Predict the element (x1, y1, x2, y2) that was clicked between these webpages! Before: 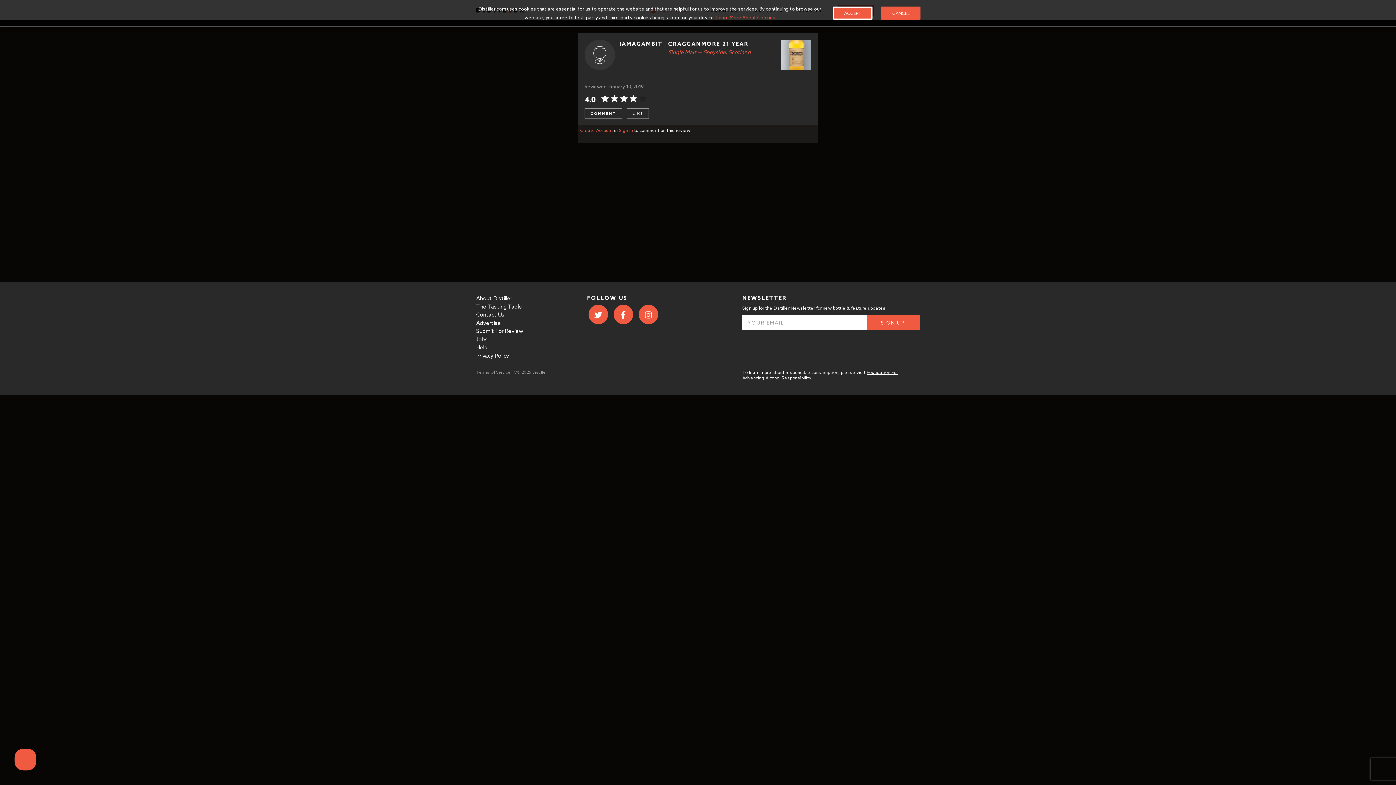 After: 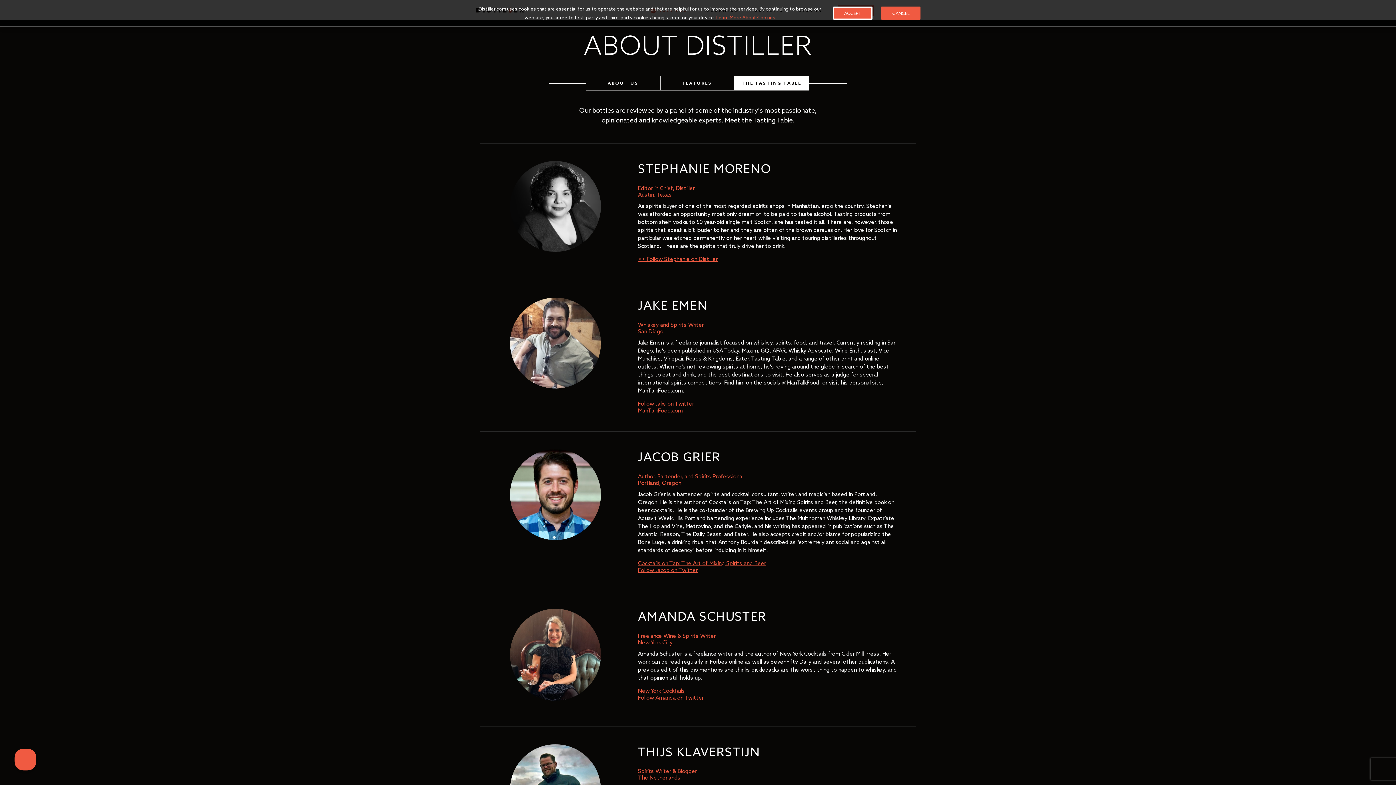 Action: bbox: (476, 303, 522, 310) label: The Tasting Table